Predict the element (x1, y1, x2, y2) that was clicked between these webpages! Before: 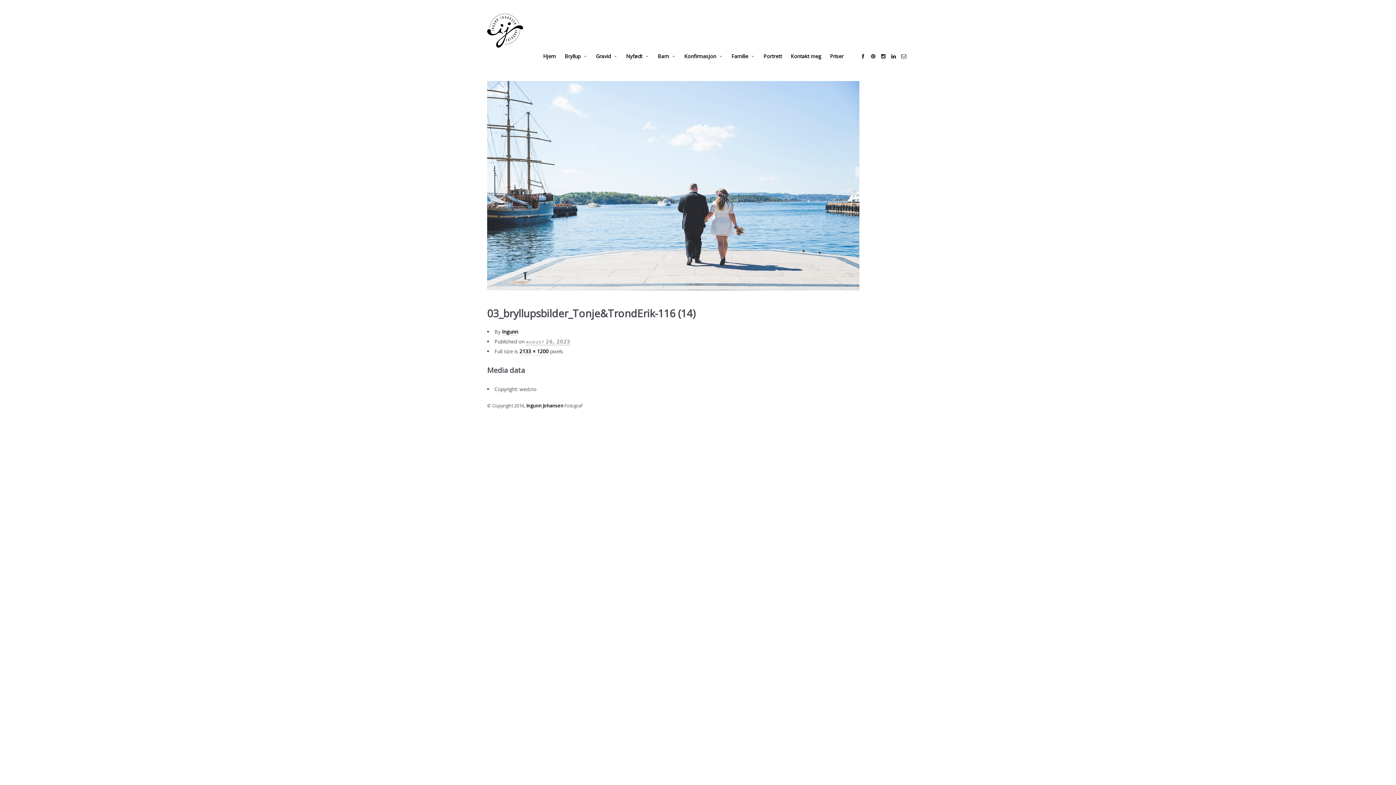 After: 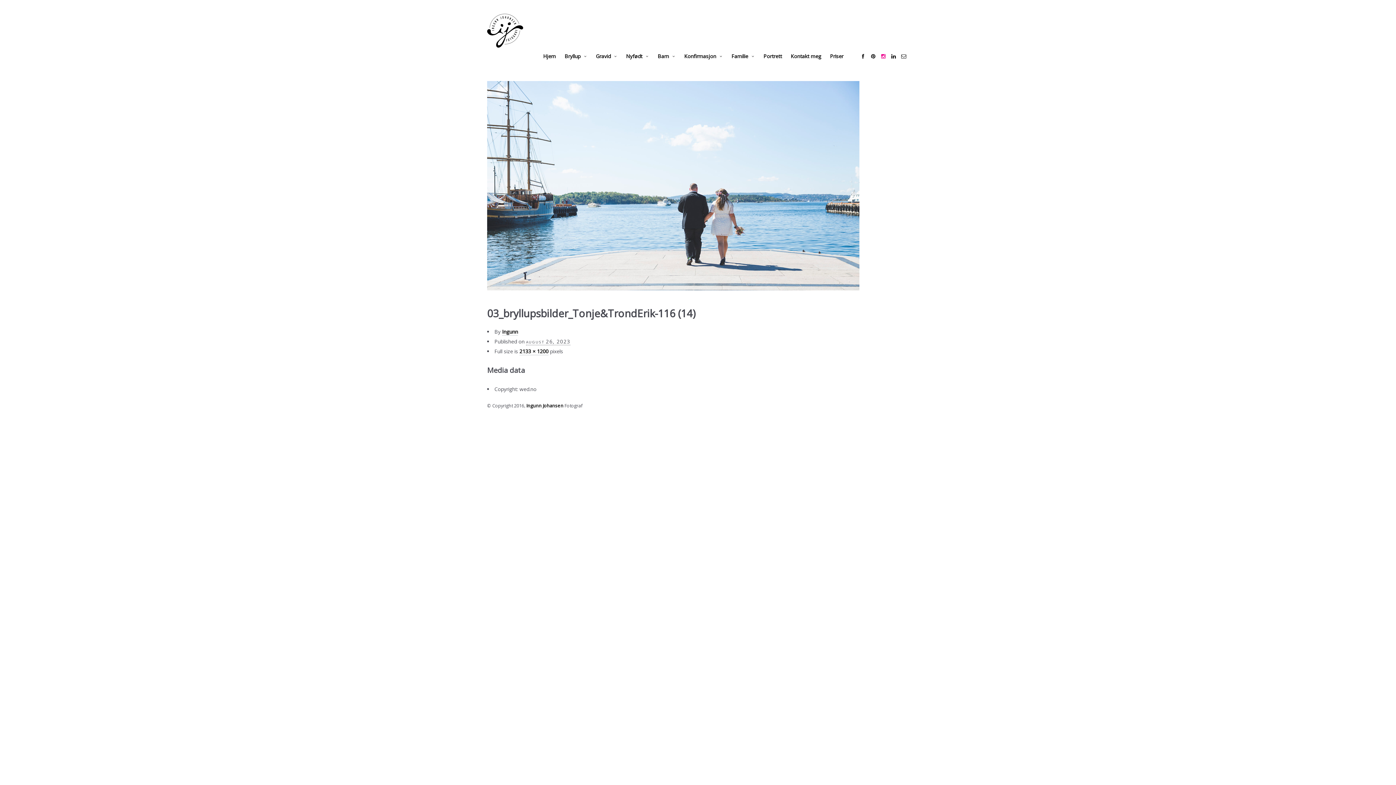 Action: label: social_instagram  bbox: (878, 51, 888, 61)